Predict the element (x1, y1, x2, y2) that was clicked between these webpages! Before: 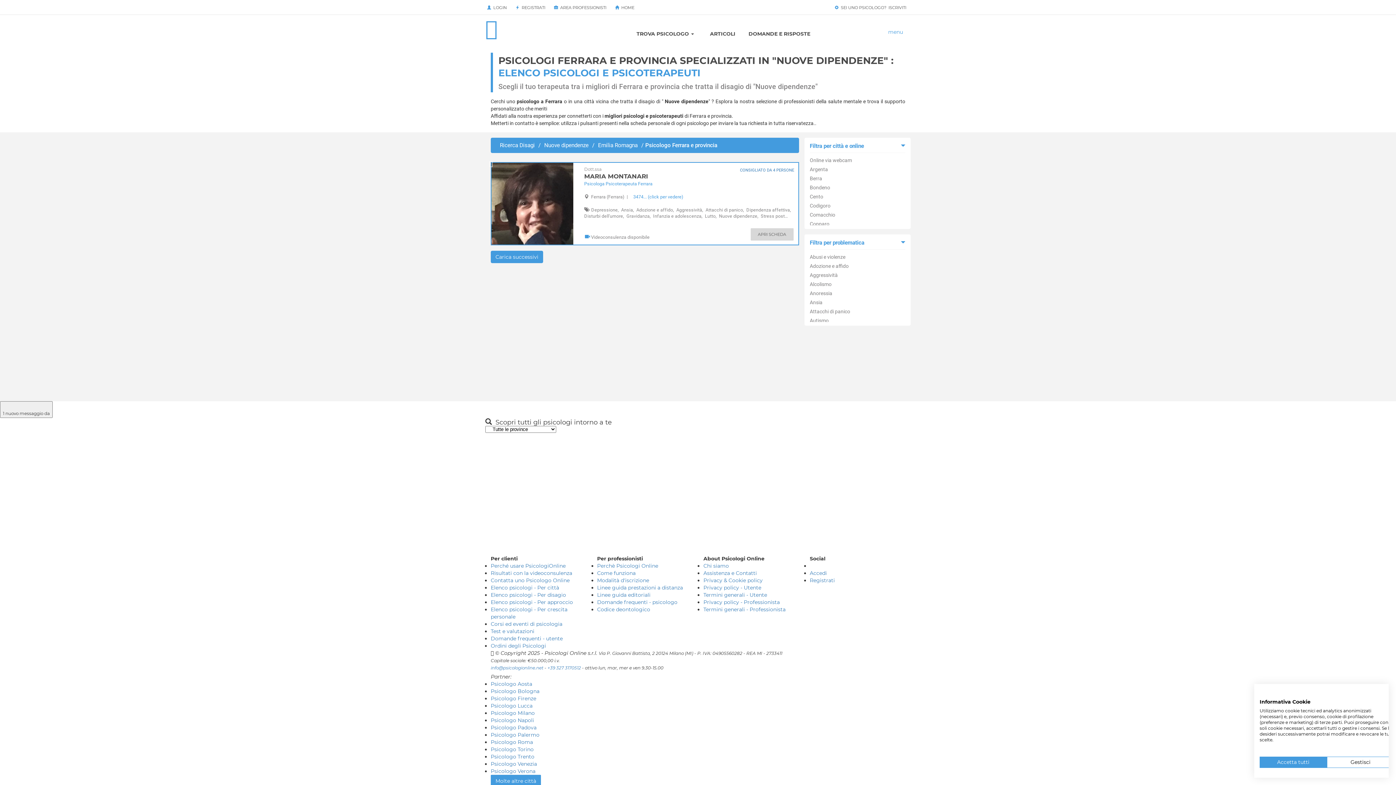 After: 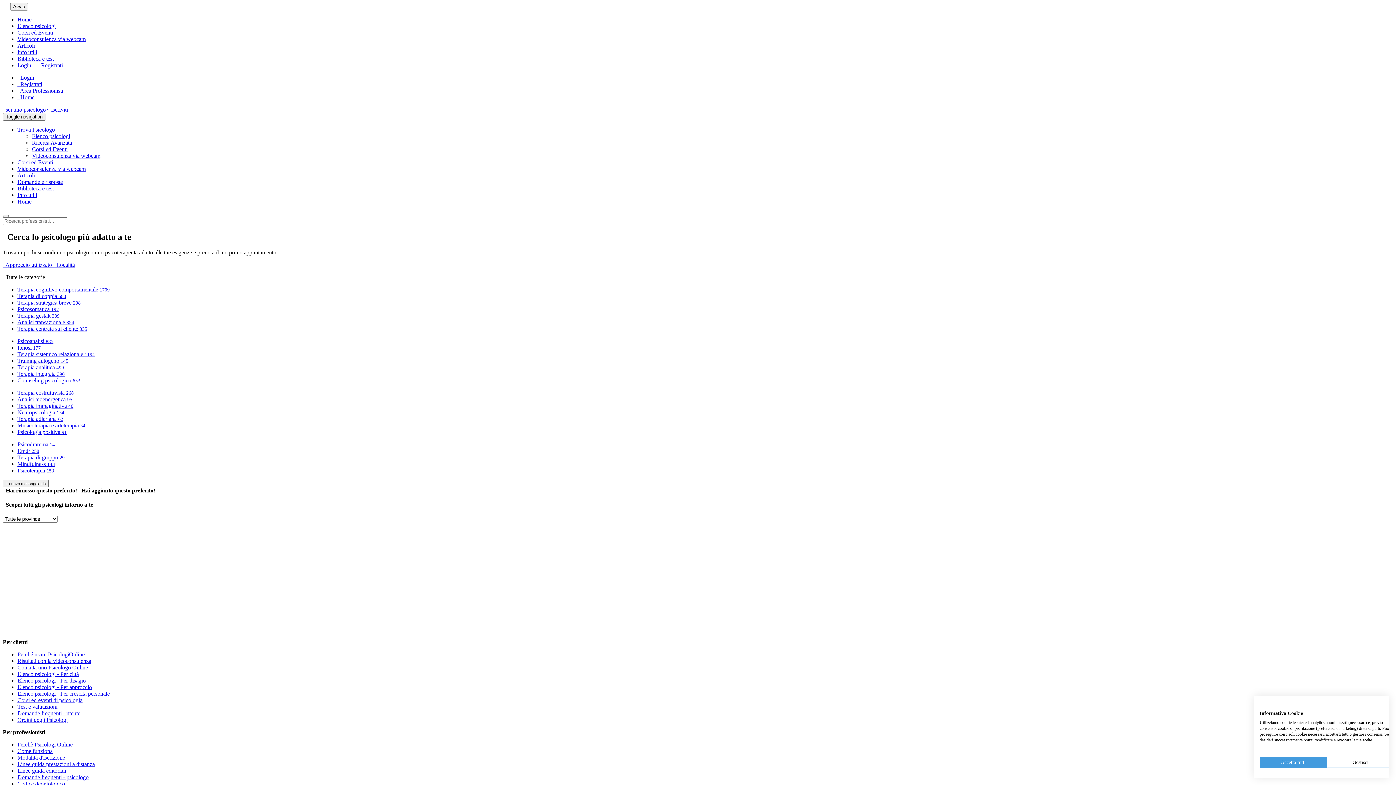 Action: label: Elenco psicologi - Per approccio bbox: (490, 599, 573, 605)